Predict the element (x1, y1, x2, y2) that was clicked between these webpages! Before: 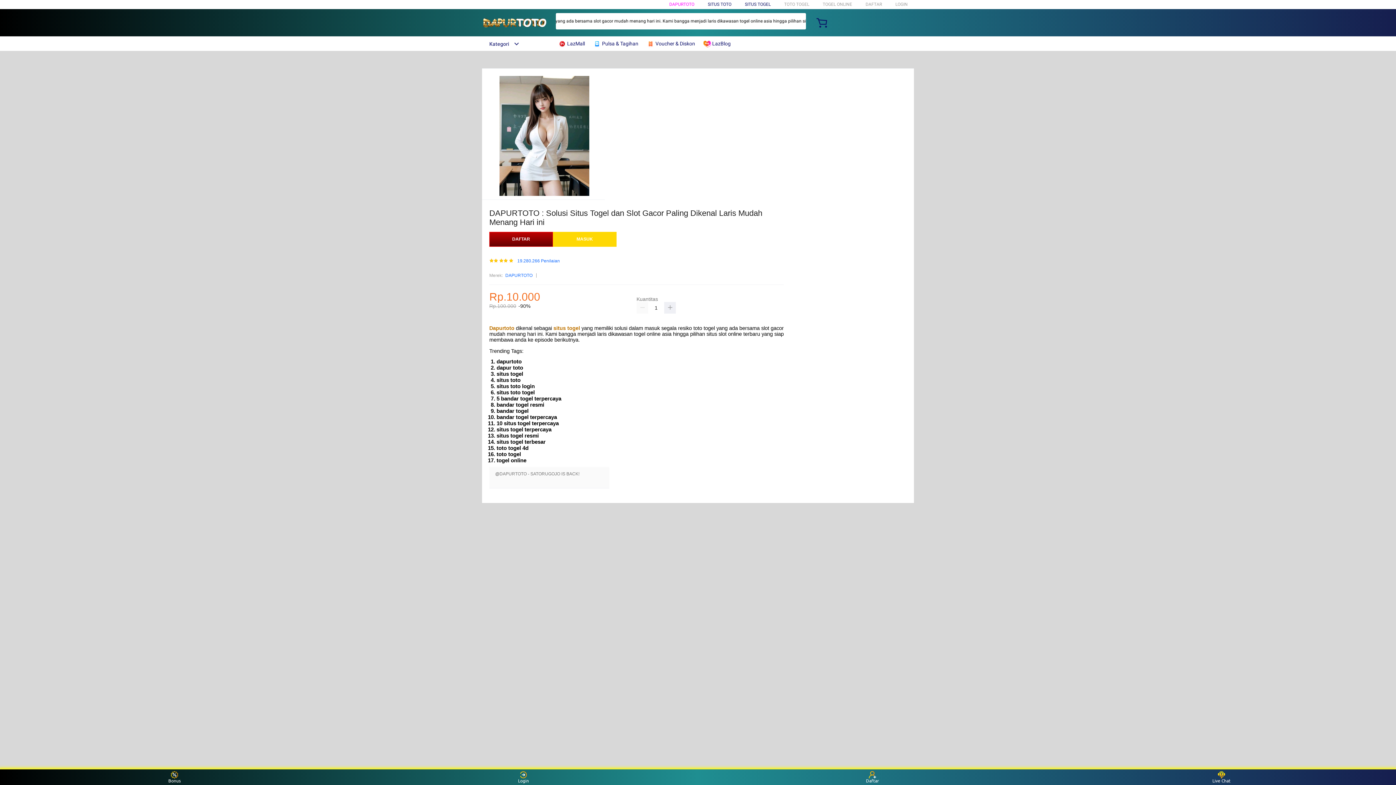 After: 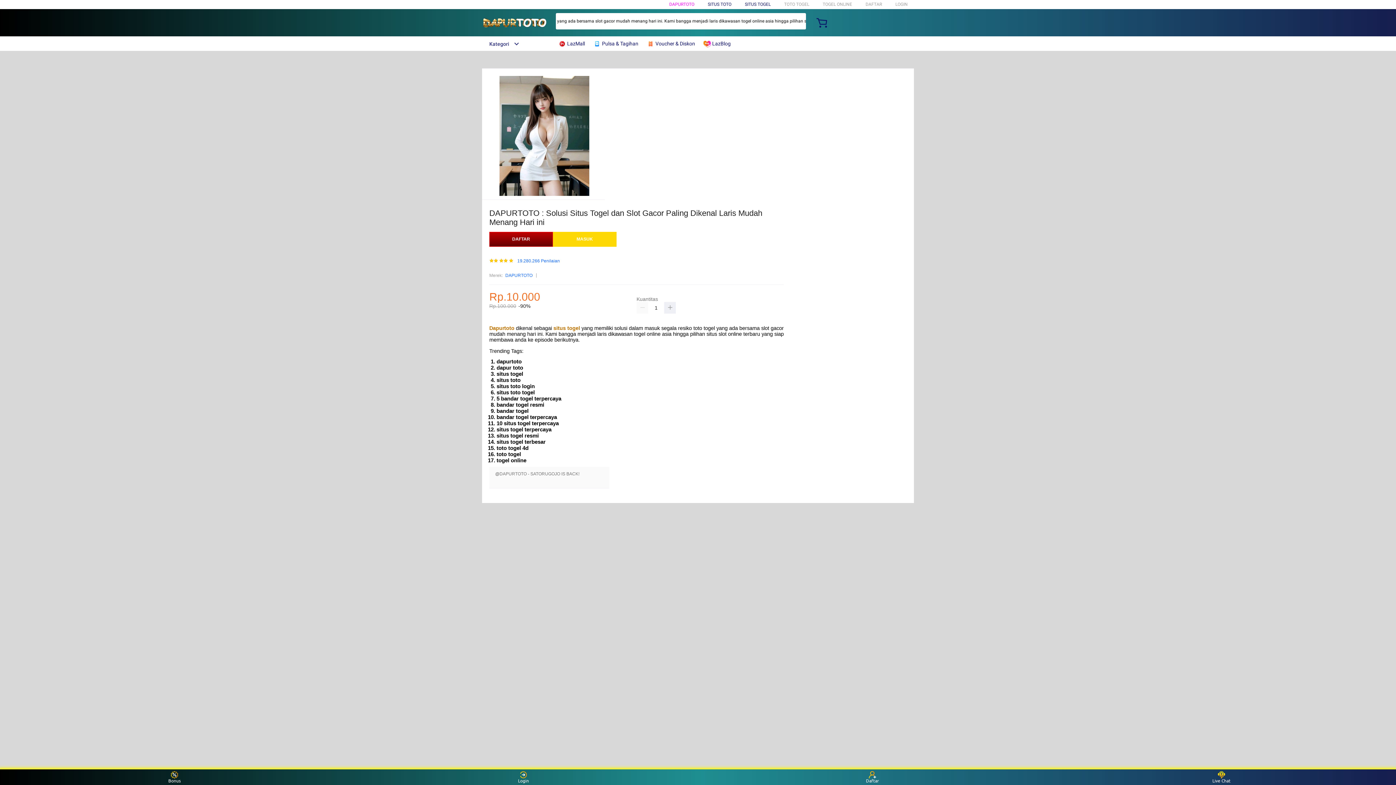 Action: label:  Voucher & Diskon bbox: (646, 36, 698, 50)